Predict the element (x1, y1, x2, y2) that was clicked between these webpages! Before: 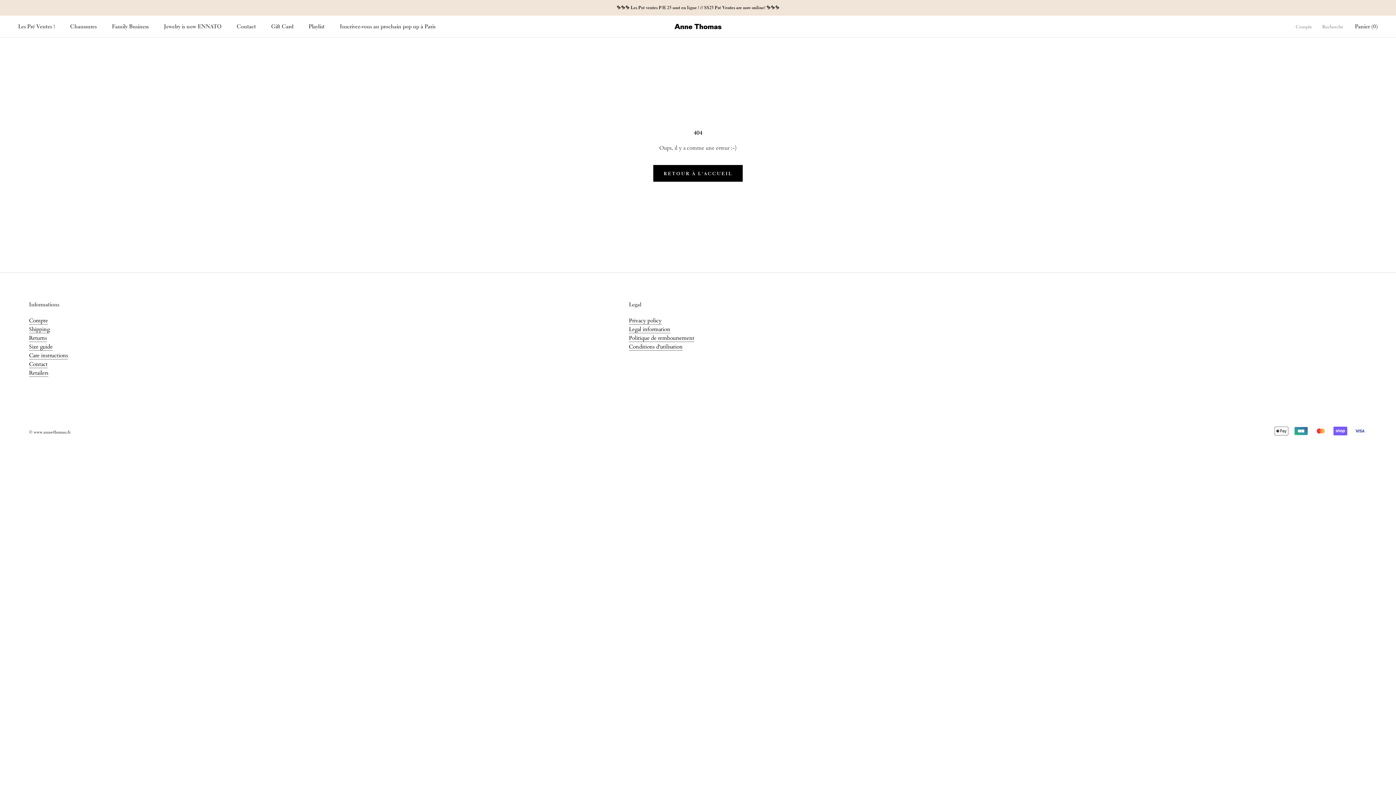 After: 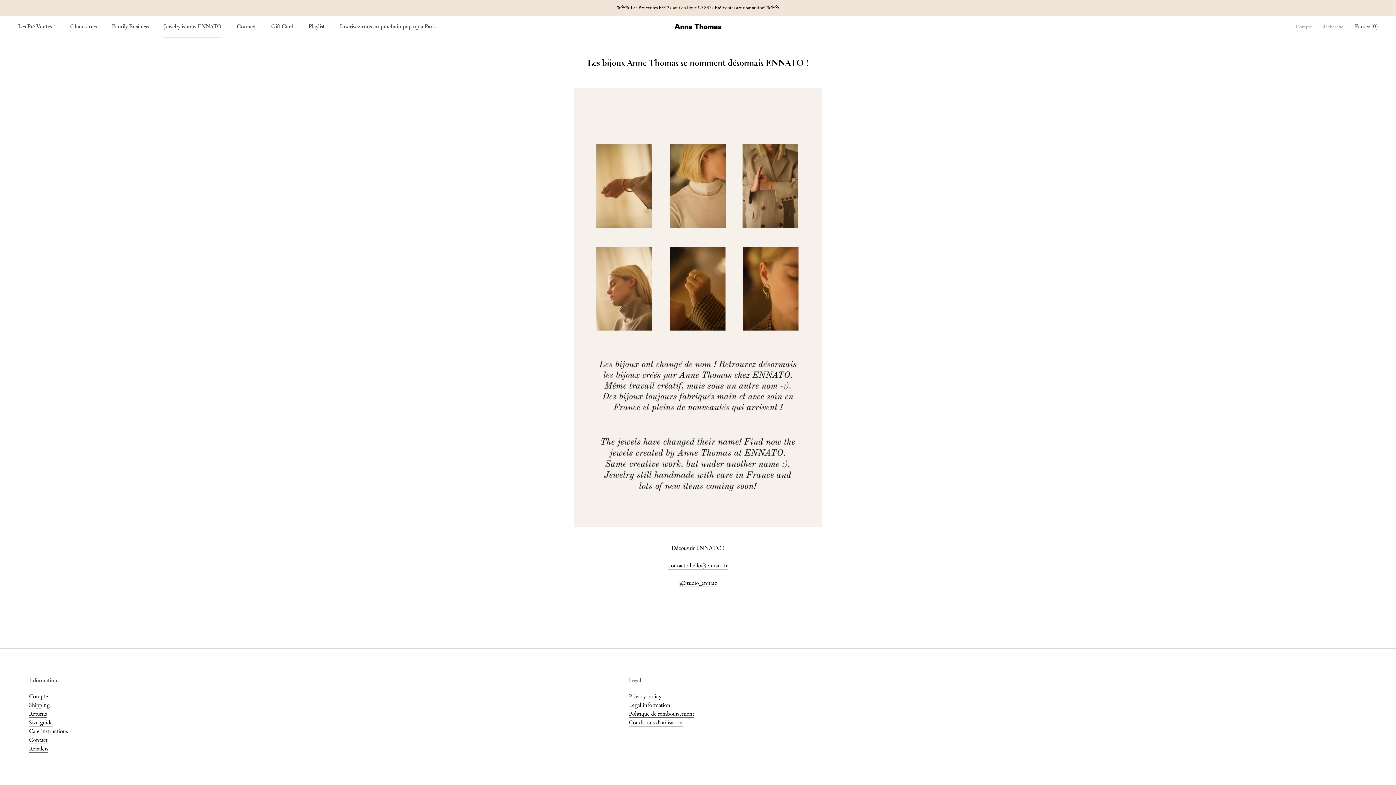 Action: label: Jewelry is now ENNATO
Jewelry is now ENNATO bbox: (164, 22, 221, 29)